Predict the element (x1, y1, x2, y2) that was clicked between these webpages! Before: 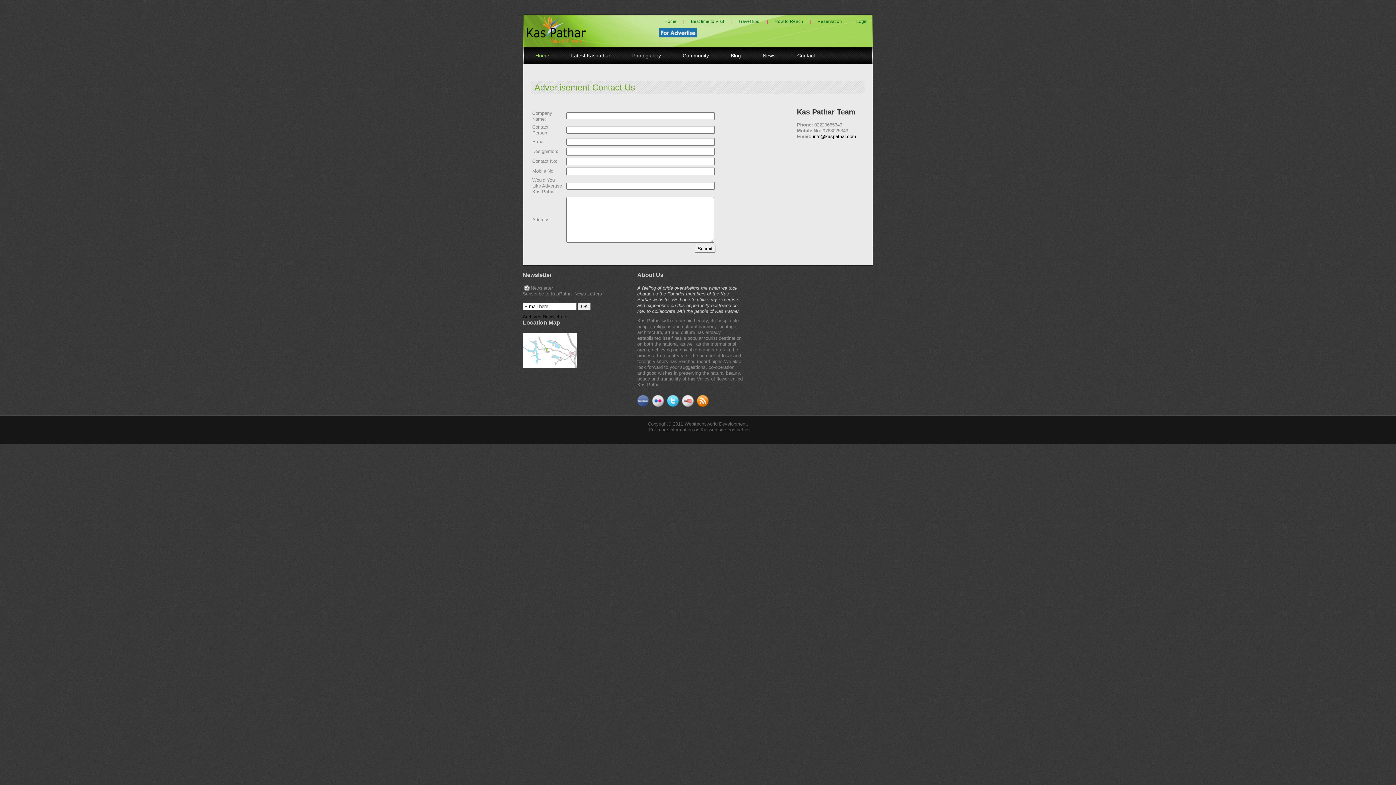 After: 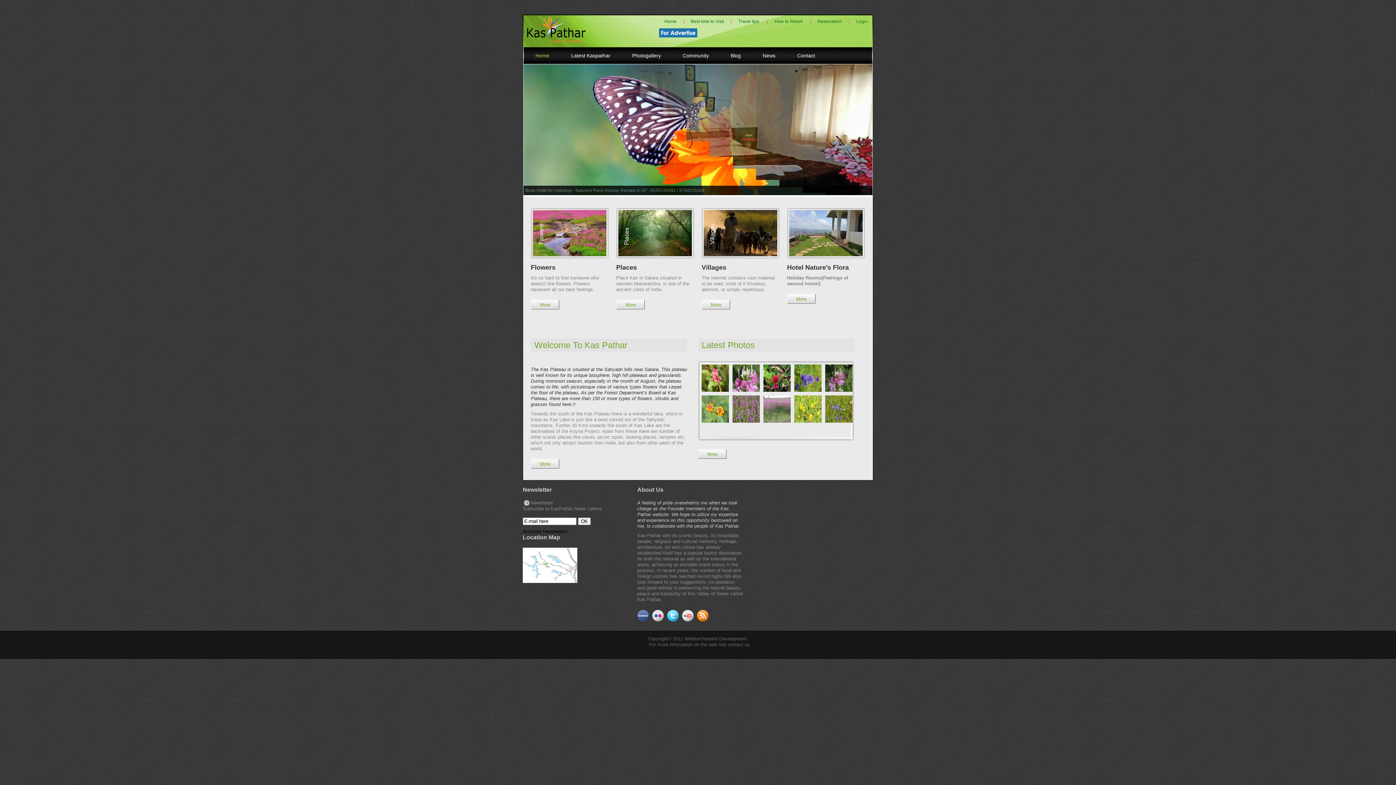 Action: bbox: (522, 42, 588, 48)